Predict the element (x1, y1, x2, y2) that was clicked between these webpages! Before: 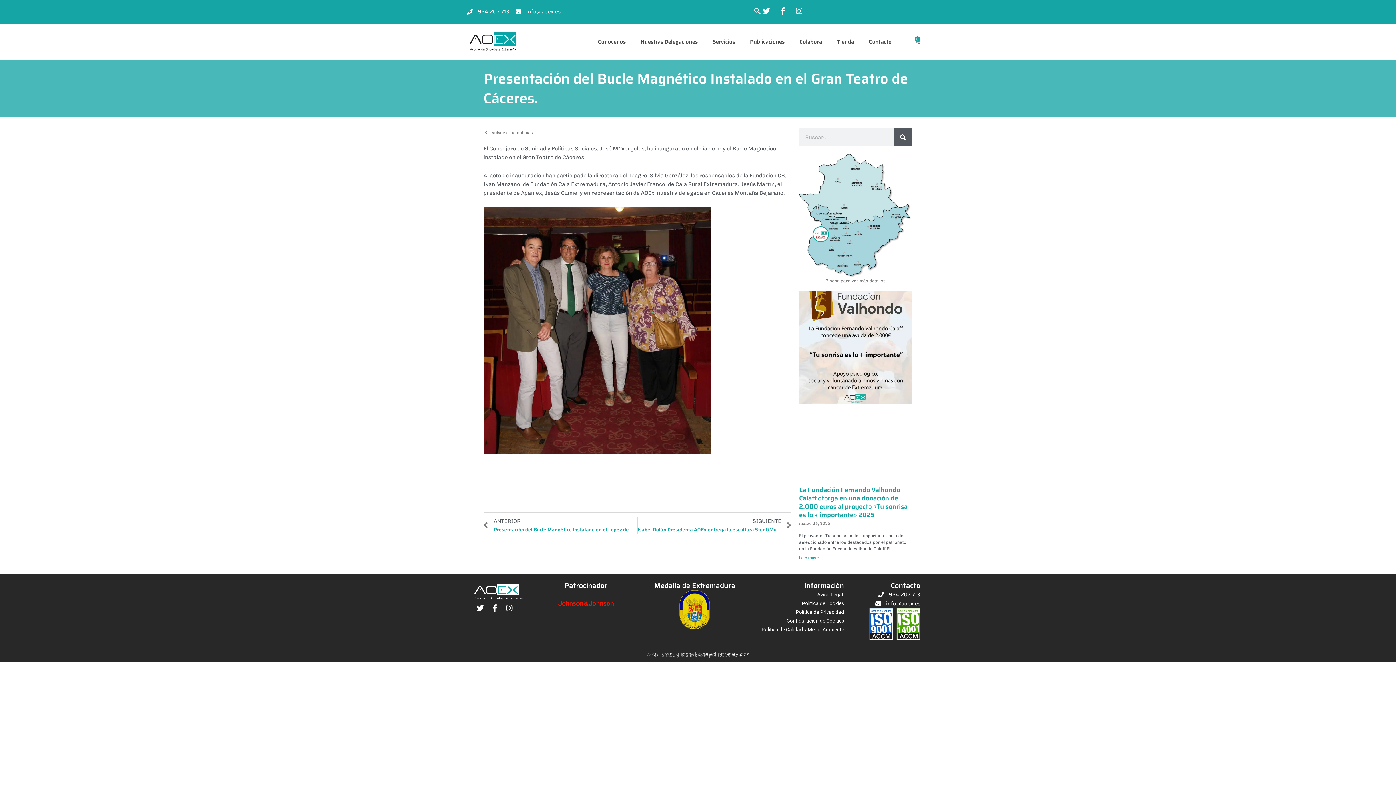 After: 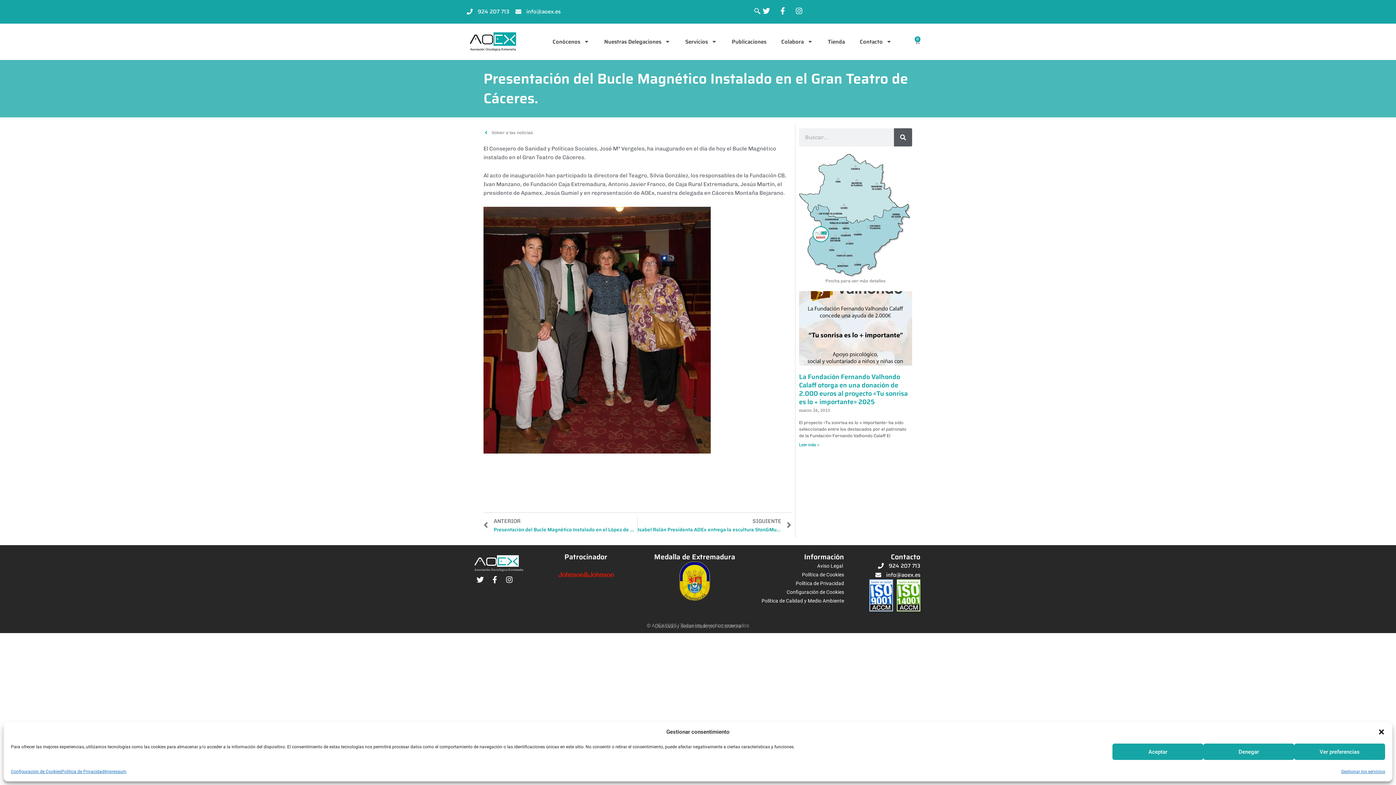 Action: bbox: (476, 604, 487, 612)